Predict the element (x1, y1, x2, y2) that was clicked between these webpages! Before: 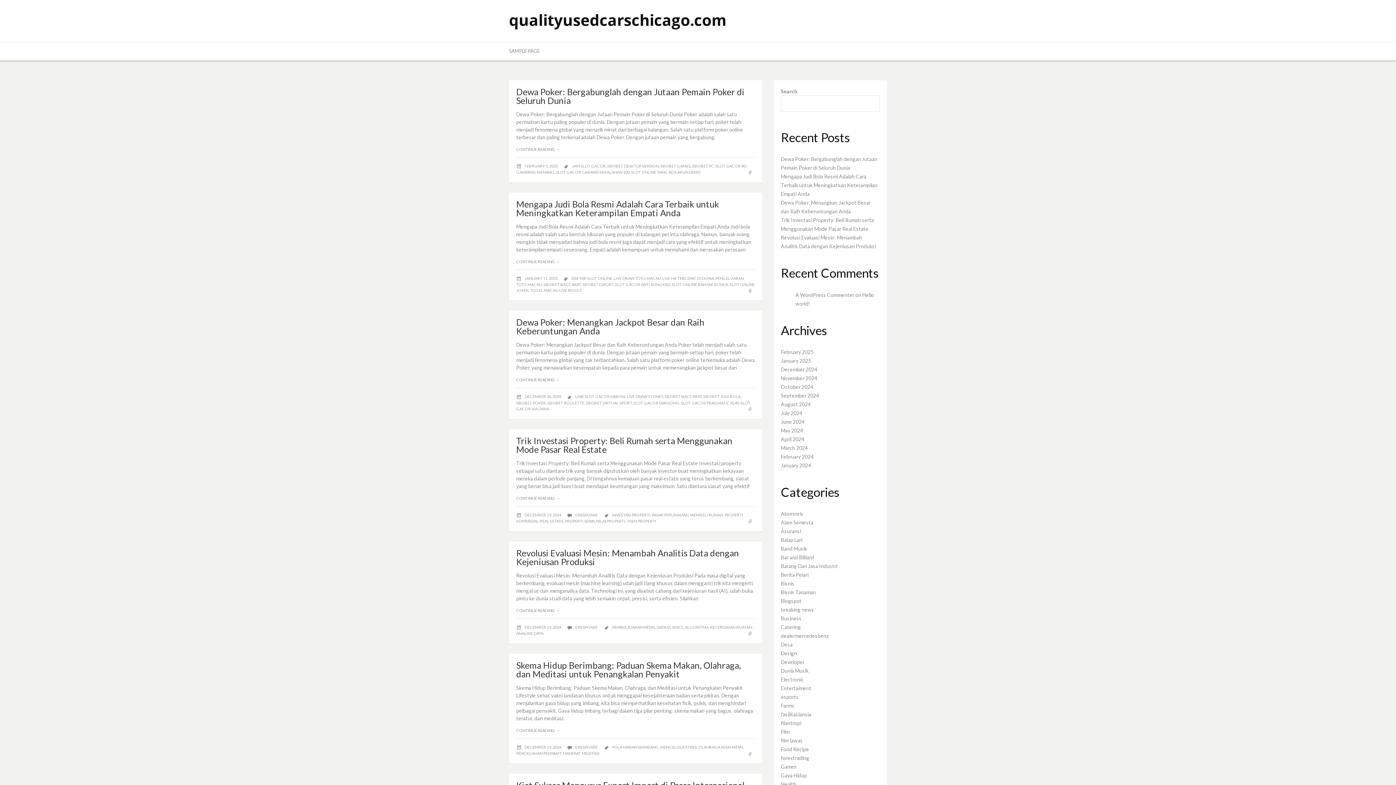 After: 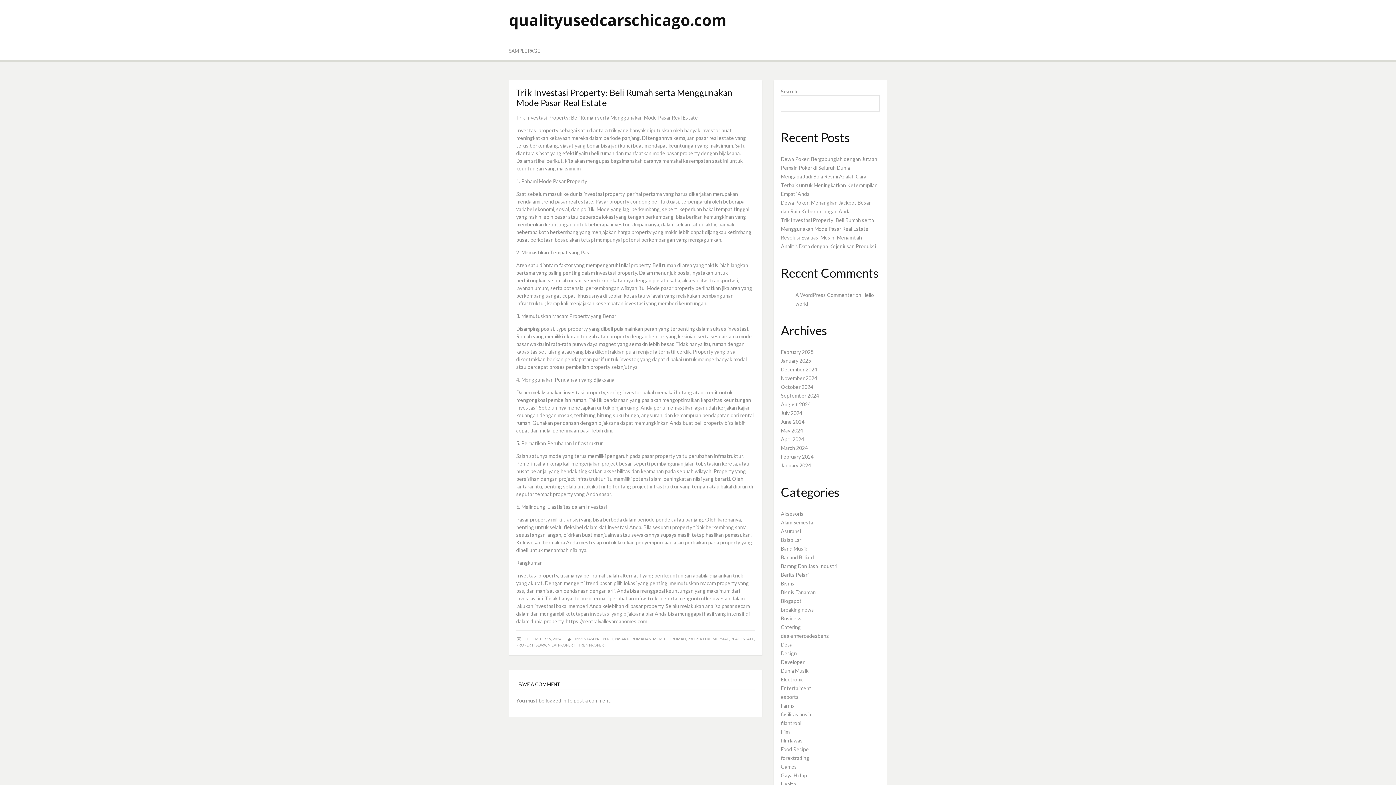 Action: bbox: (516, 495, 755, 501) label: CONTINUE READING →